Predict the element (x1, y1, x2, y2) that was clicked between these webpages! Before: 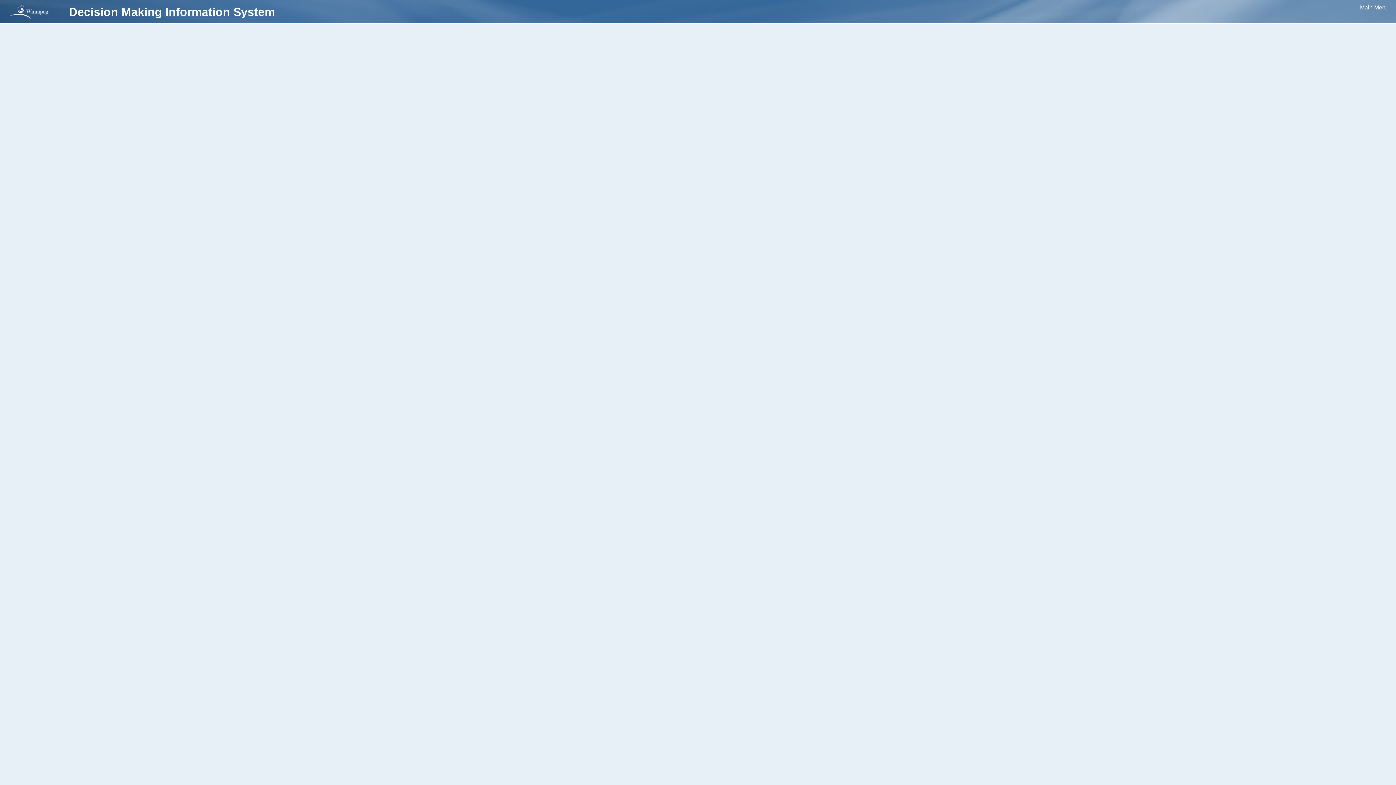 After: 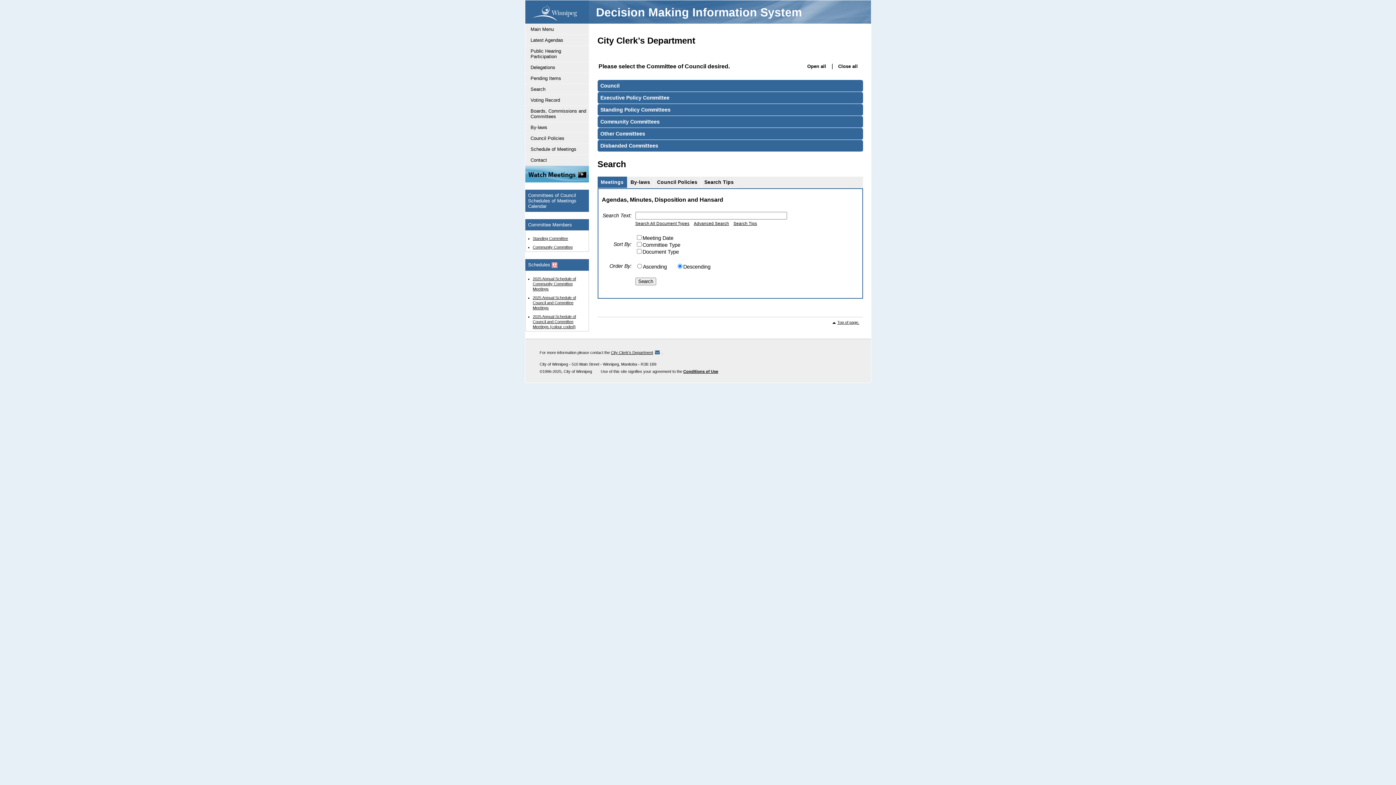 Action: label: Main Menu bbox: (1360, 4, 1389, 10)